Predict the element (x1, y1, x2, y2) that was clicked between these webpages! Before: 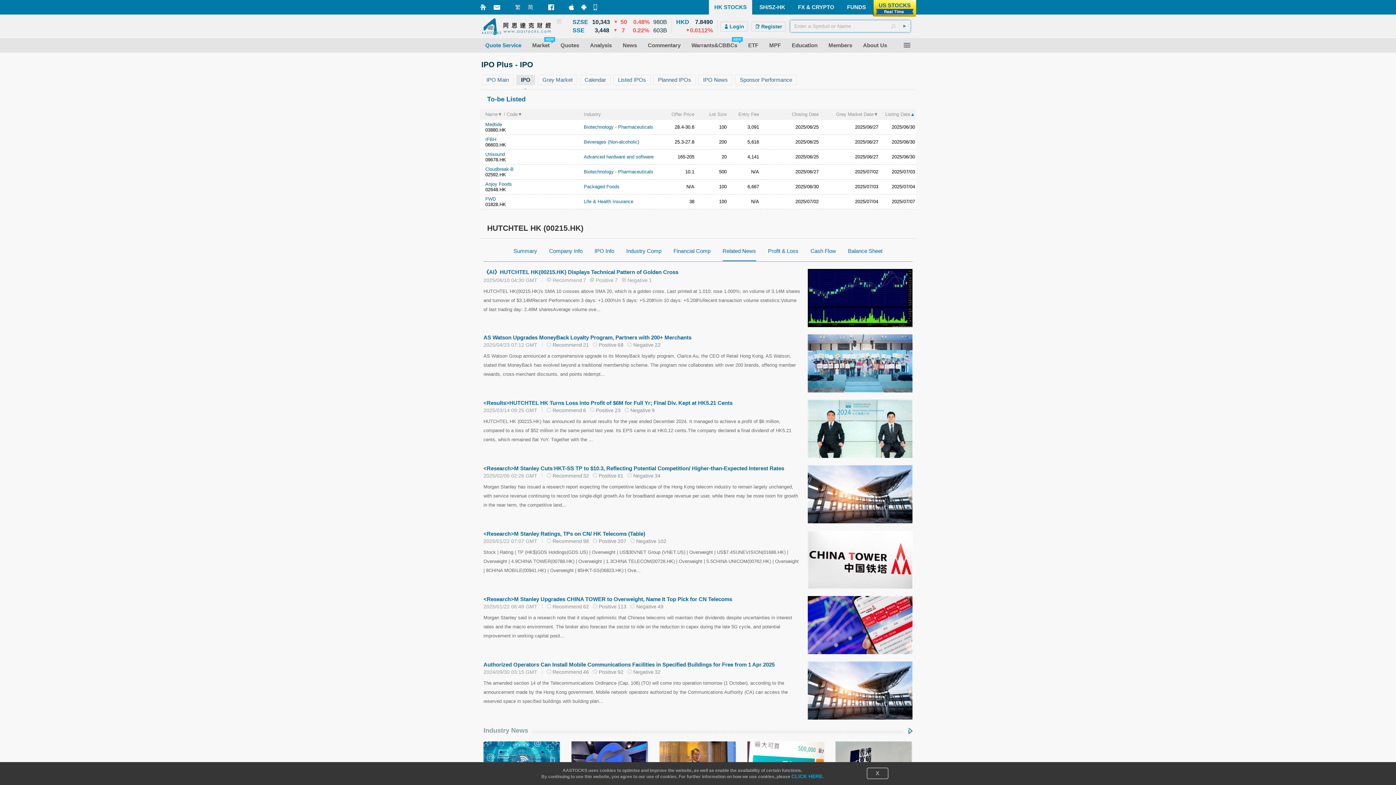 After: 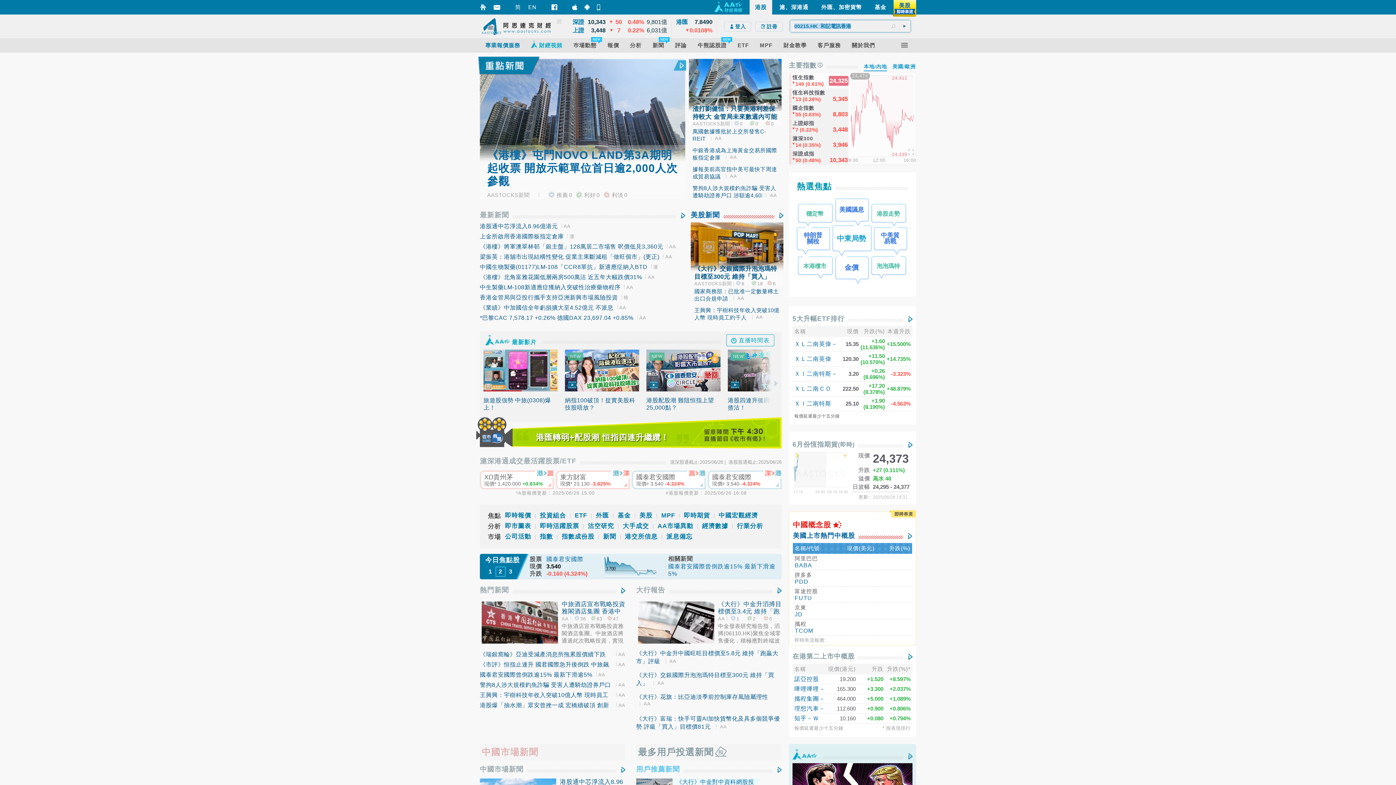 Action: bbox: (493, 5, 500, 9)